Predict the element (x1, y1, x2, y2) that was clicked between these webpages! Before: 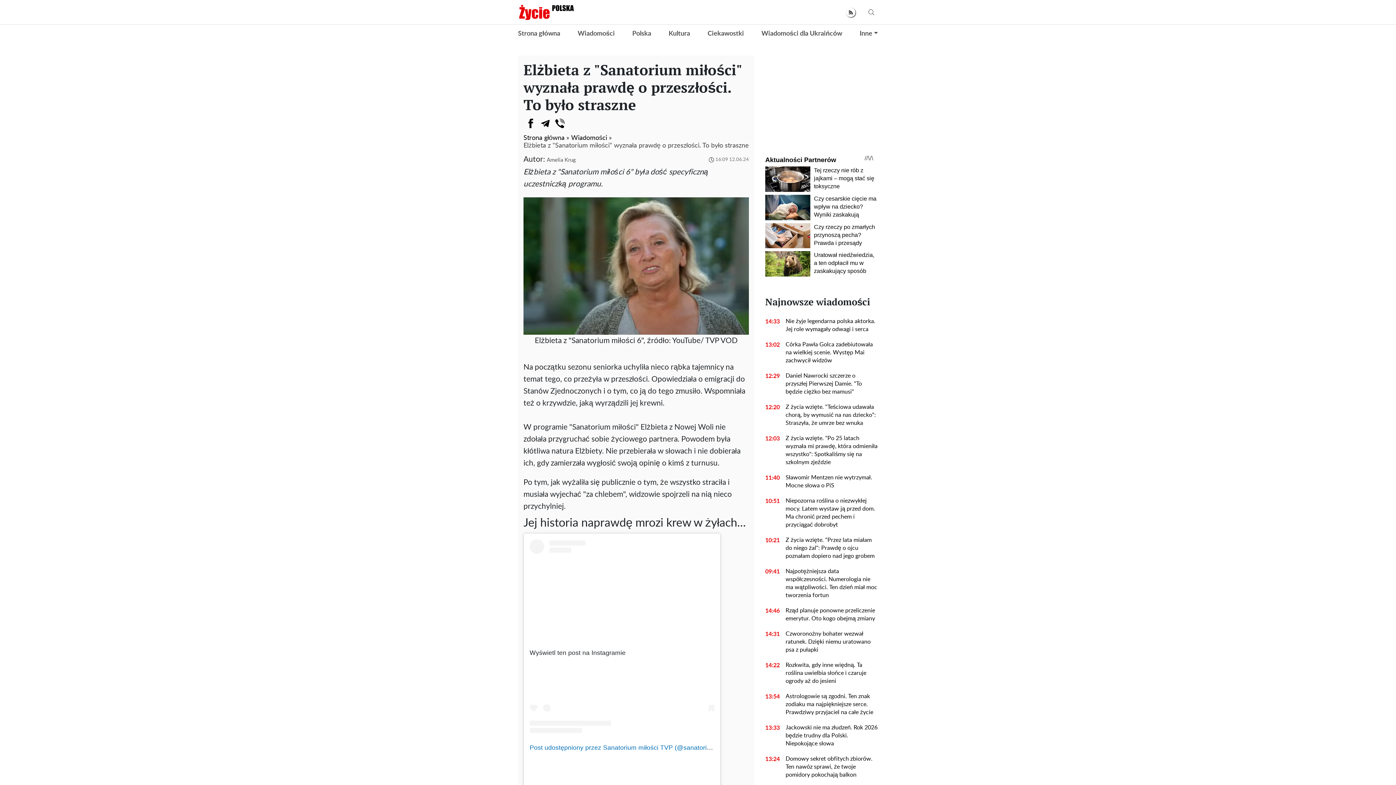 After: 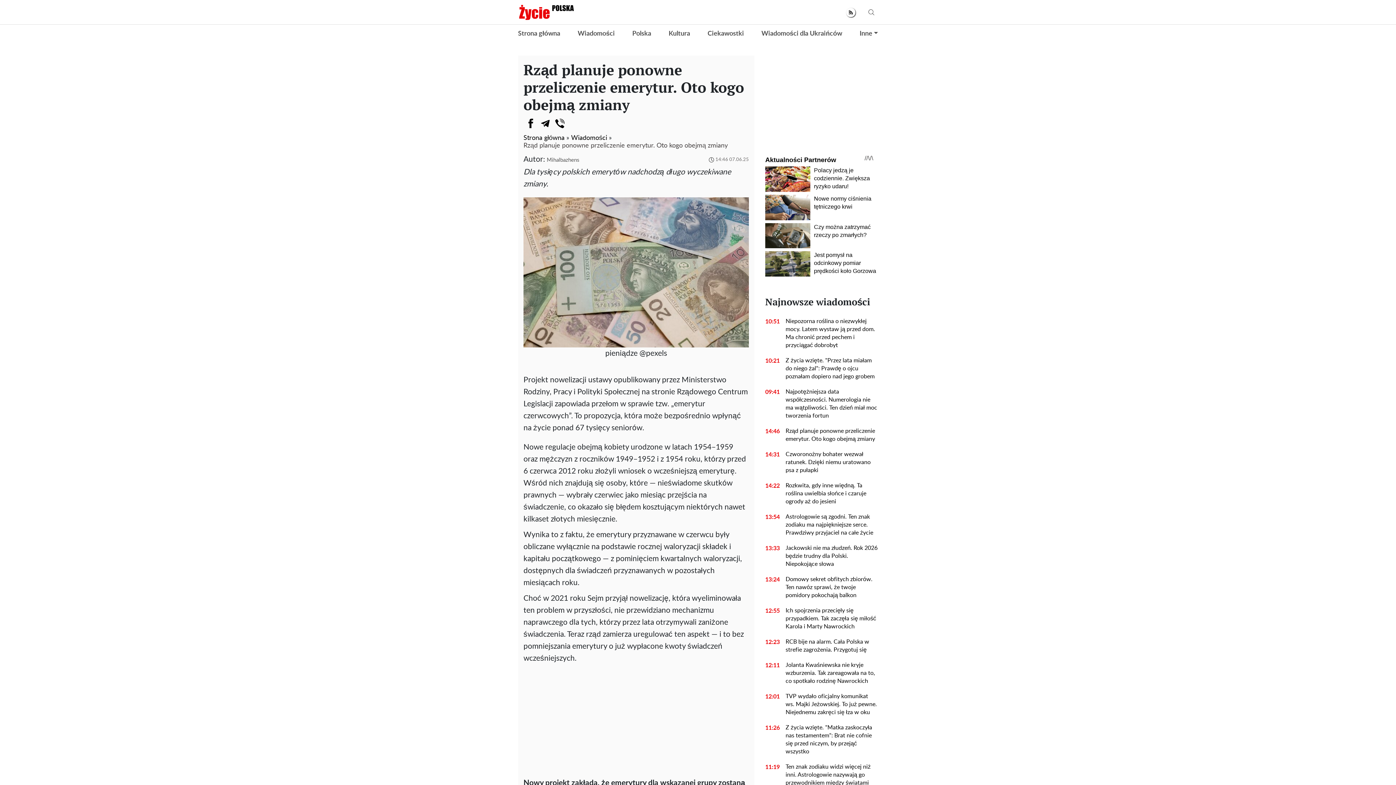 Action: label: Rząd planuje ponowne przeliczenie emerytur. Oto kogo obejmą zmiany bbox: (780, 606, 878, 622)